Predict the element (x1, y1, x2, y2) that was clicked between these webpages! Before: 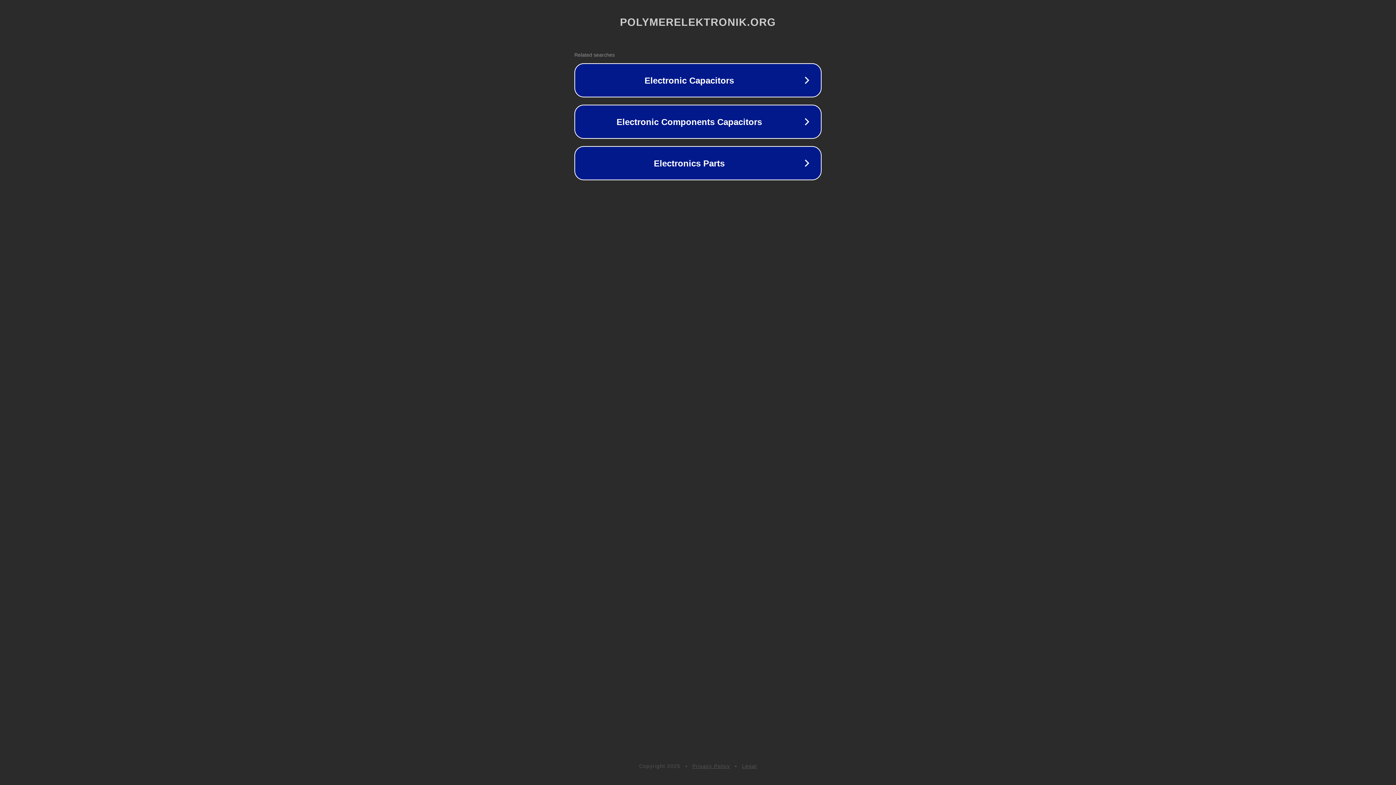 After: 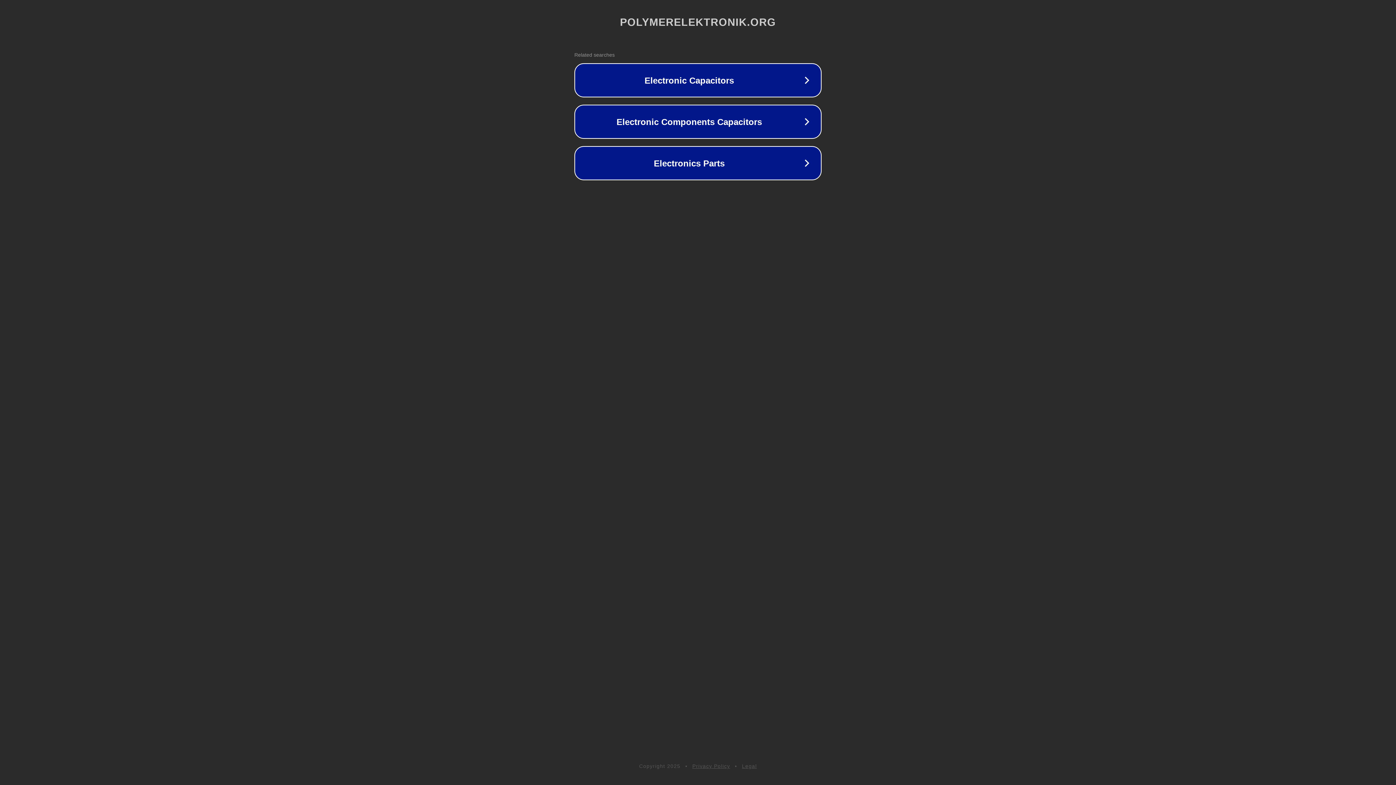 Action: label: Privacy Policy bbox: (692, 763, 730, 769)